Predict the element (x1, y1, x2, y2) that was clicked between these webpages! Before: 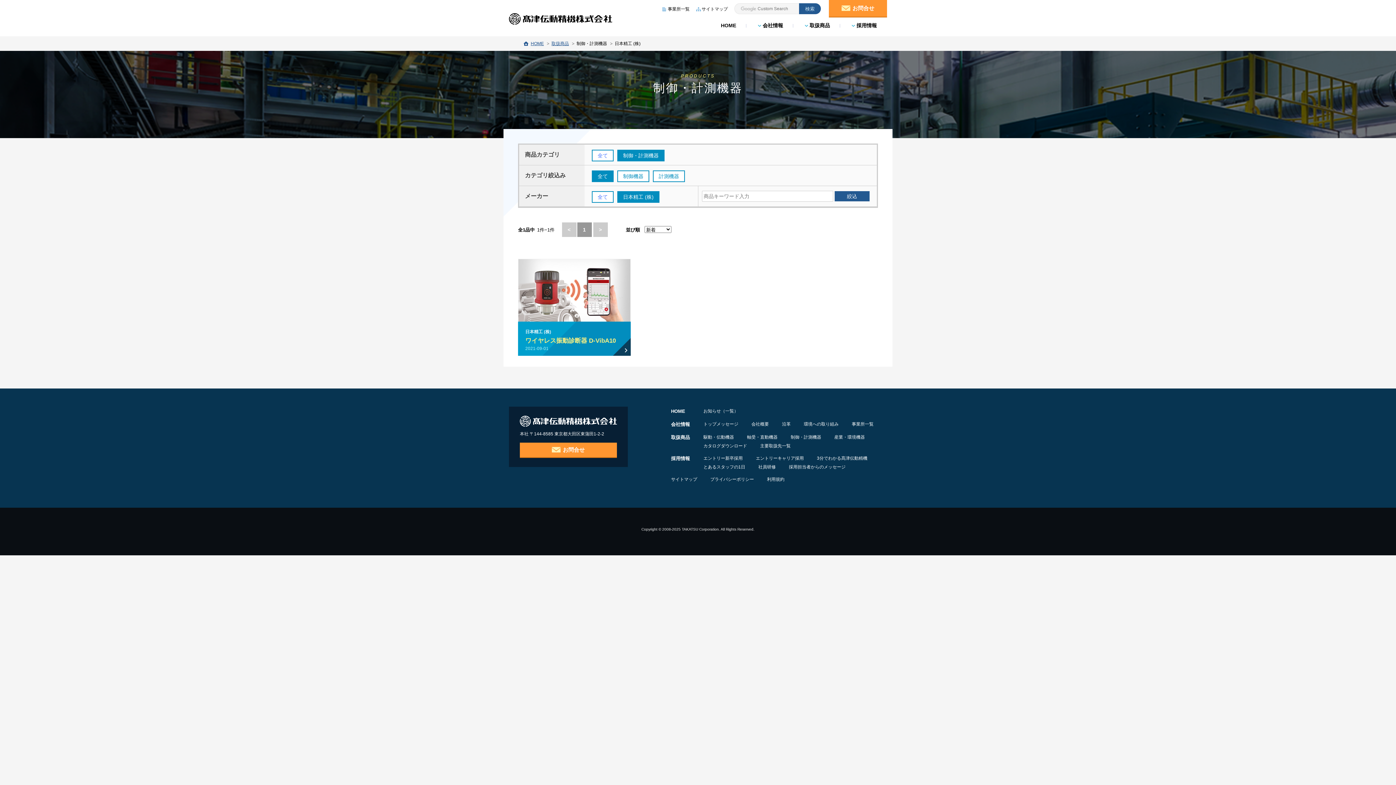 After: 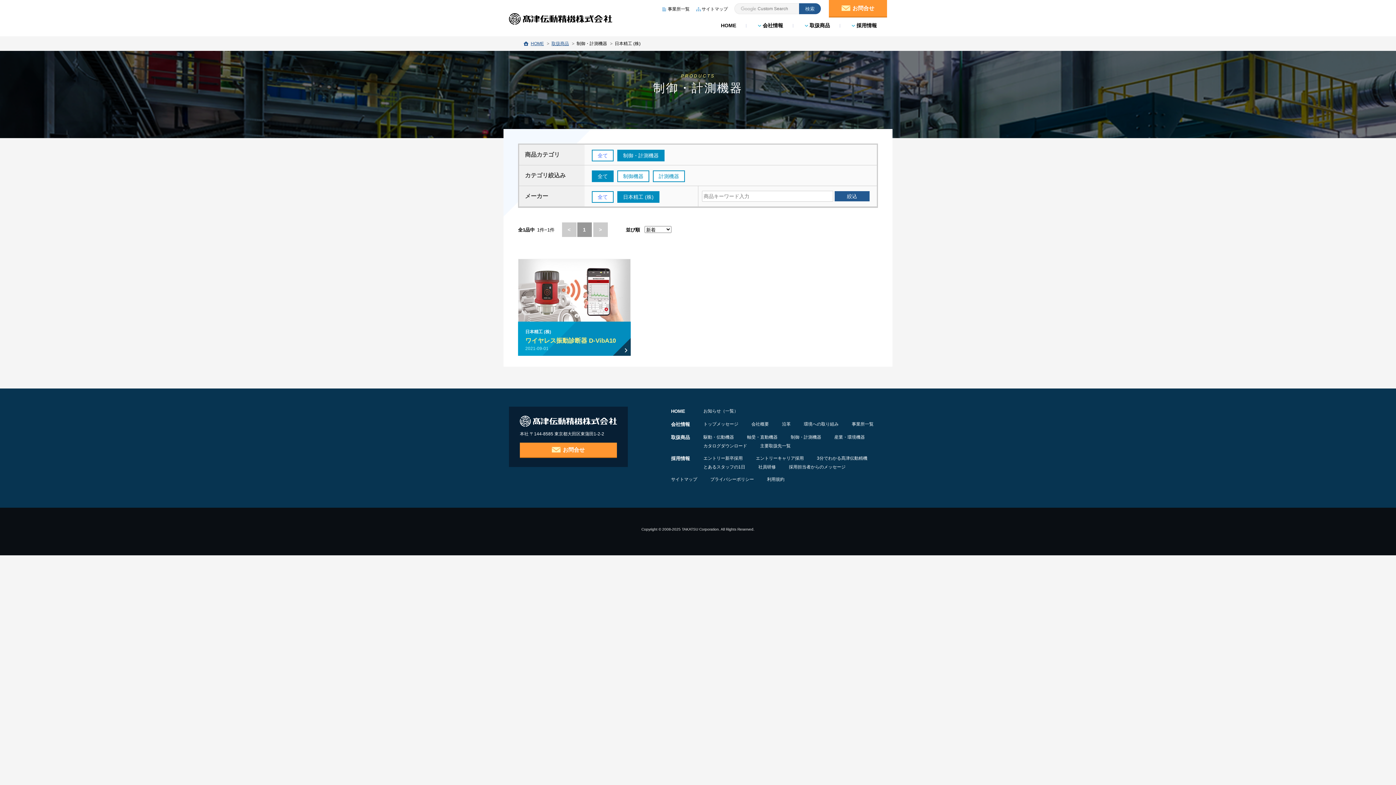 Action: label:  採用情報 bbox: (846, 18, 880, 33)